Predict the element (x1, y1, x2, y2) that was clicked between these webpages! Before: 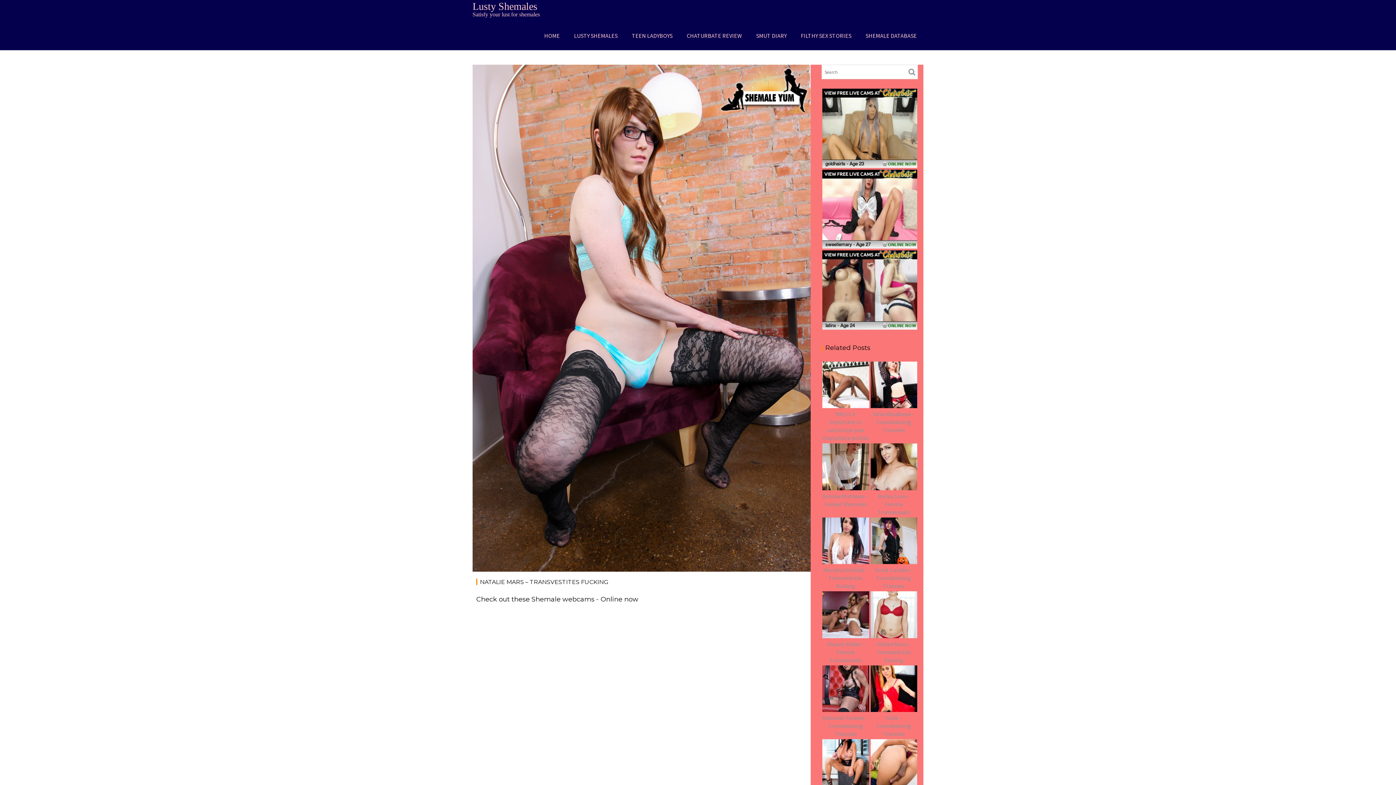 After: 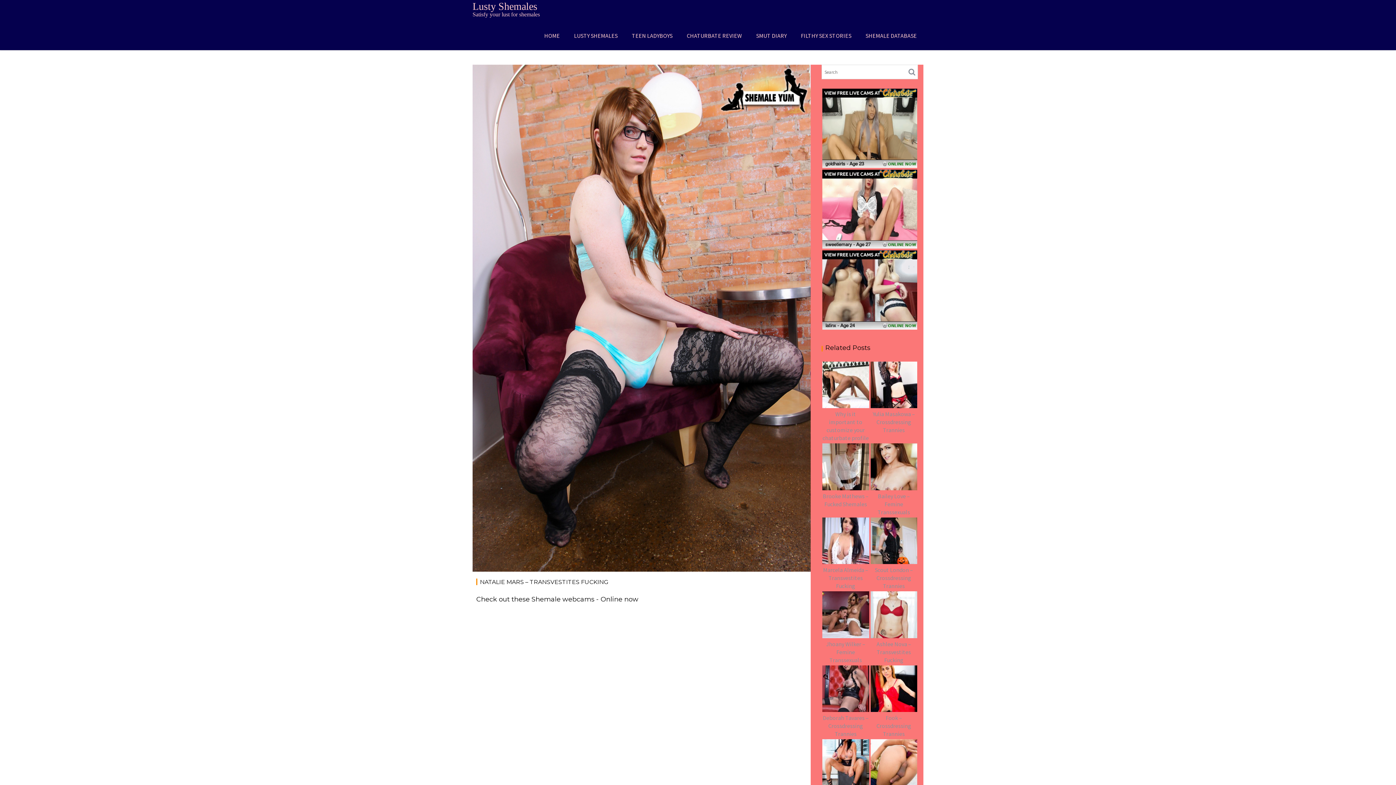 Action: bbox: (822, 484, 869, 491)